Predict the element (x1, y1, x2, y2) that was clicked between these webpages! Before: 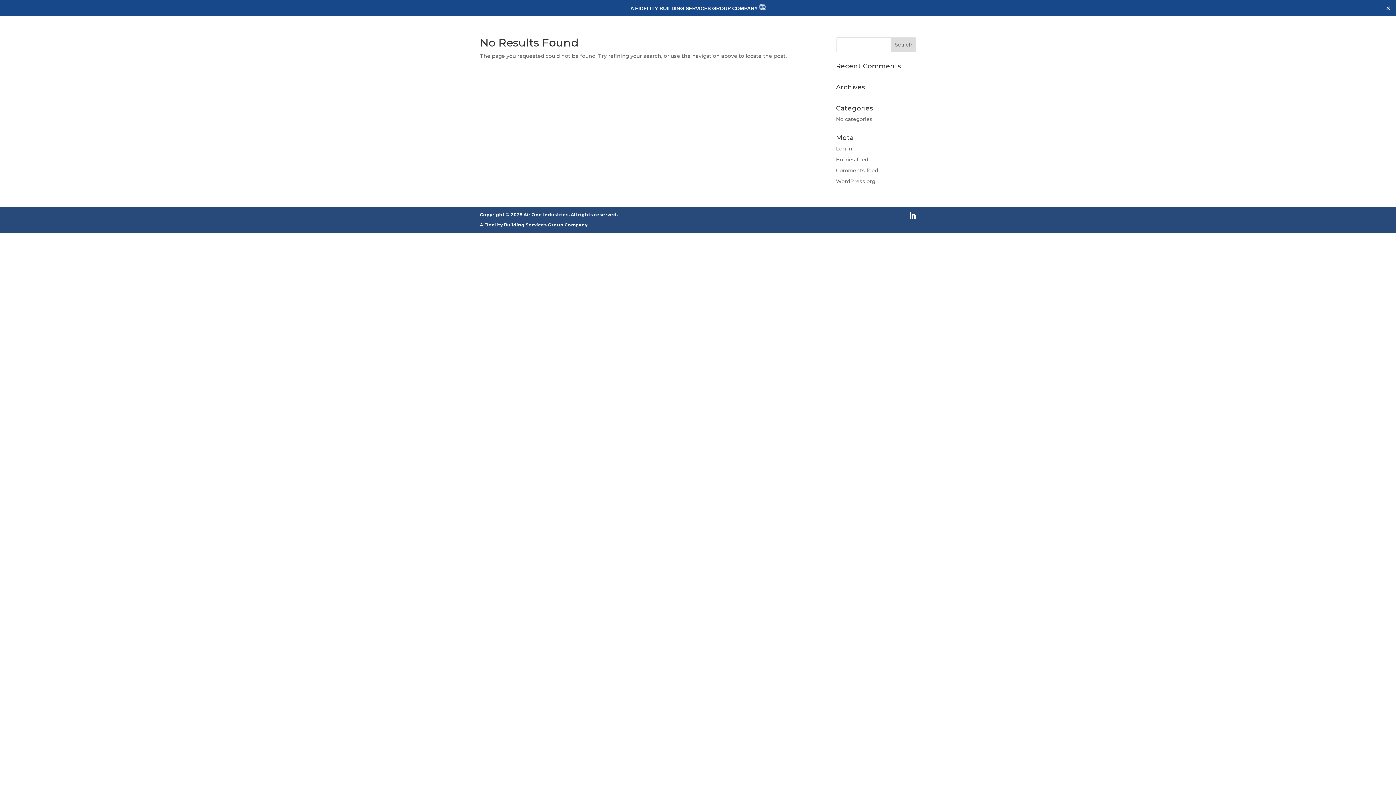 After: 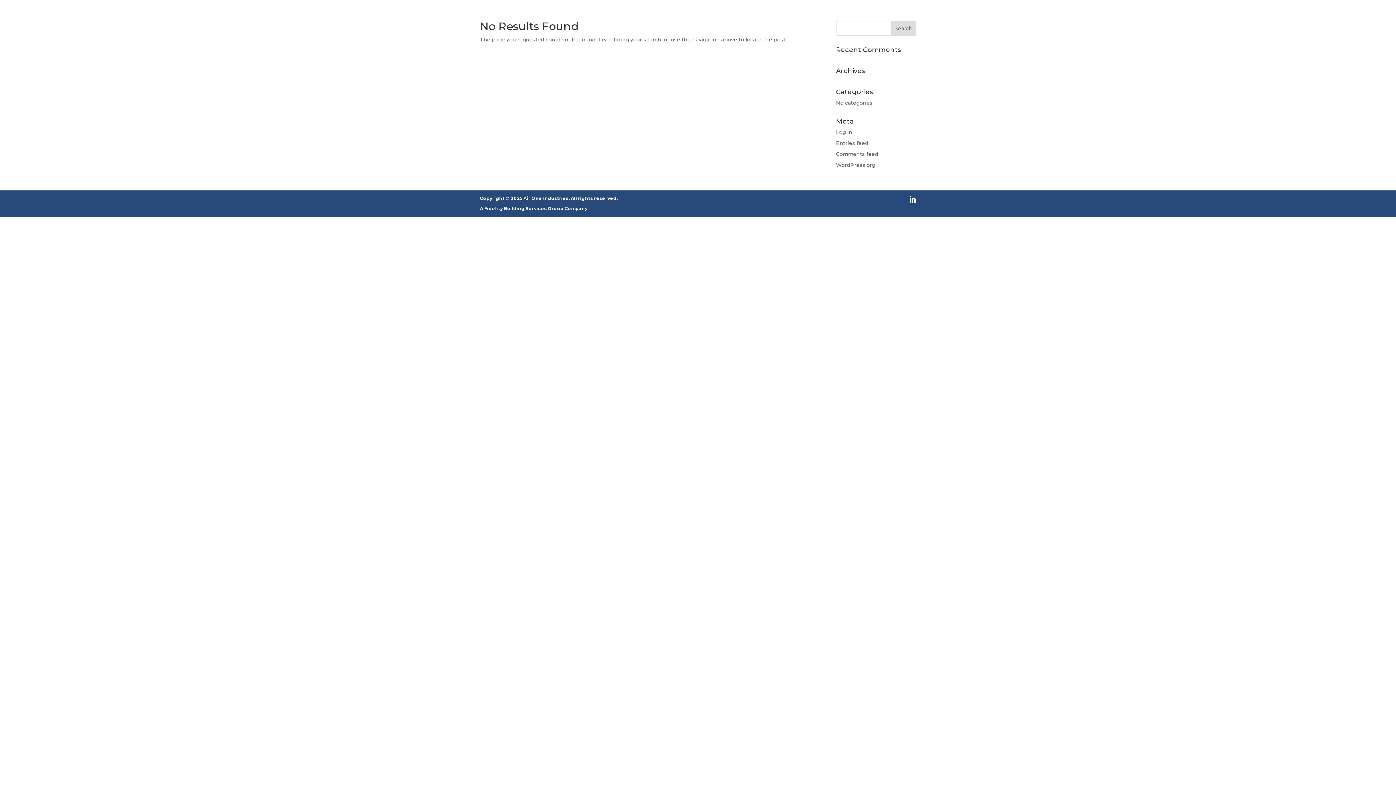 Action: label: Close bbox: (1384, 4, 1392, 11)